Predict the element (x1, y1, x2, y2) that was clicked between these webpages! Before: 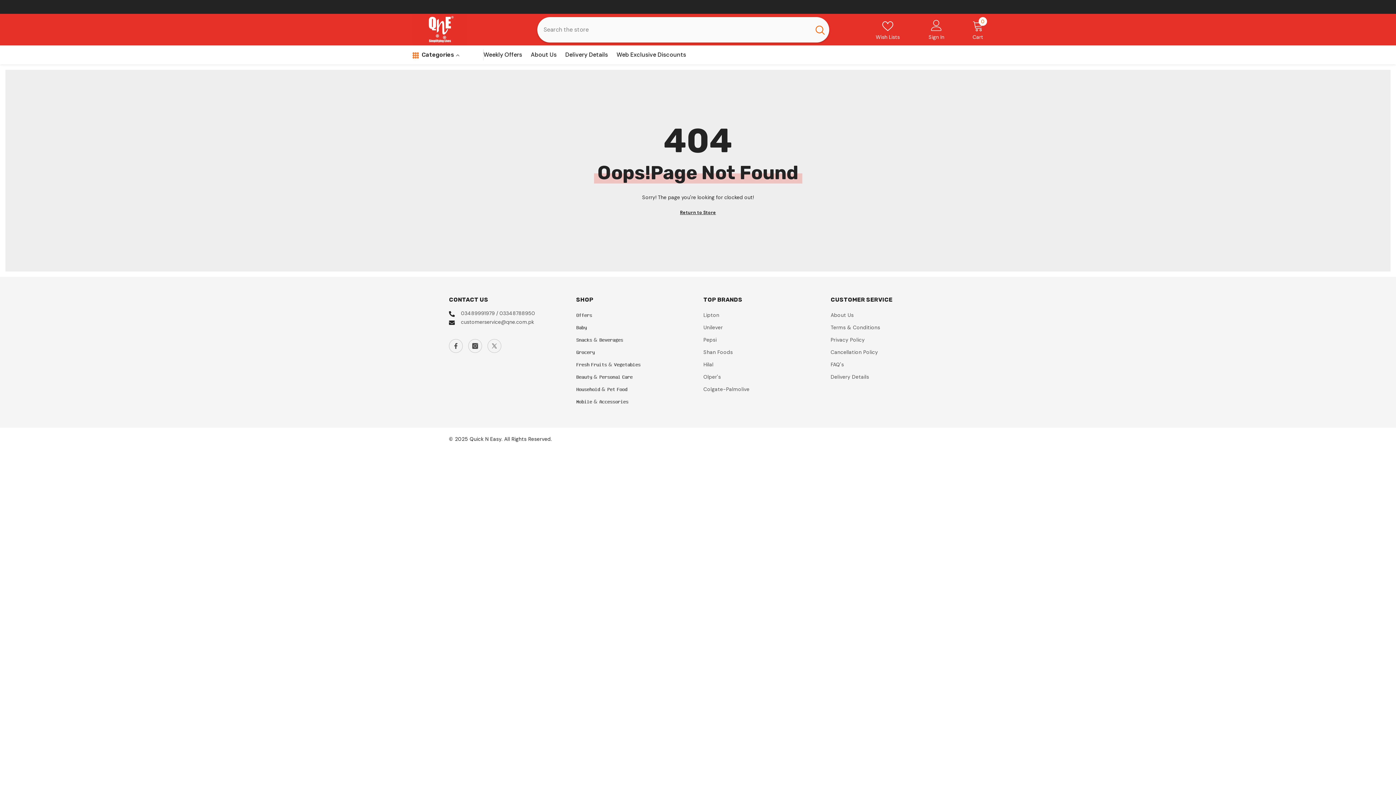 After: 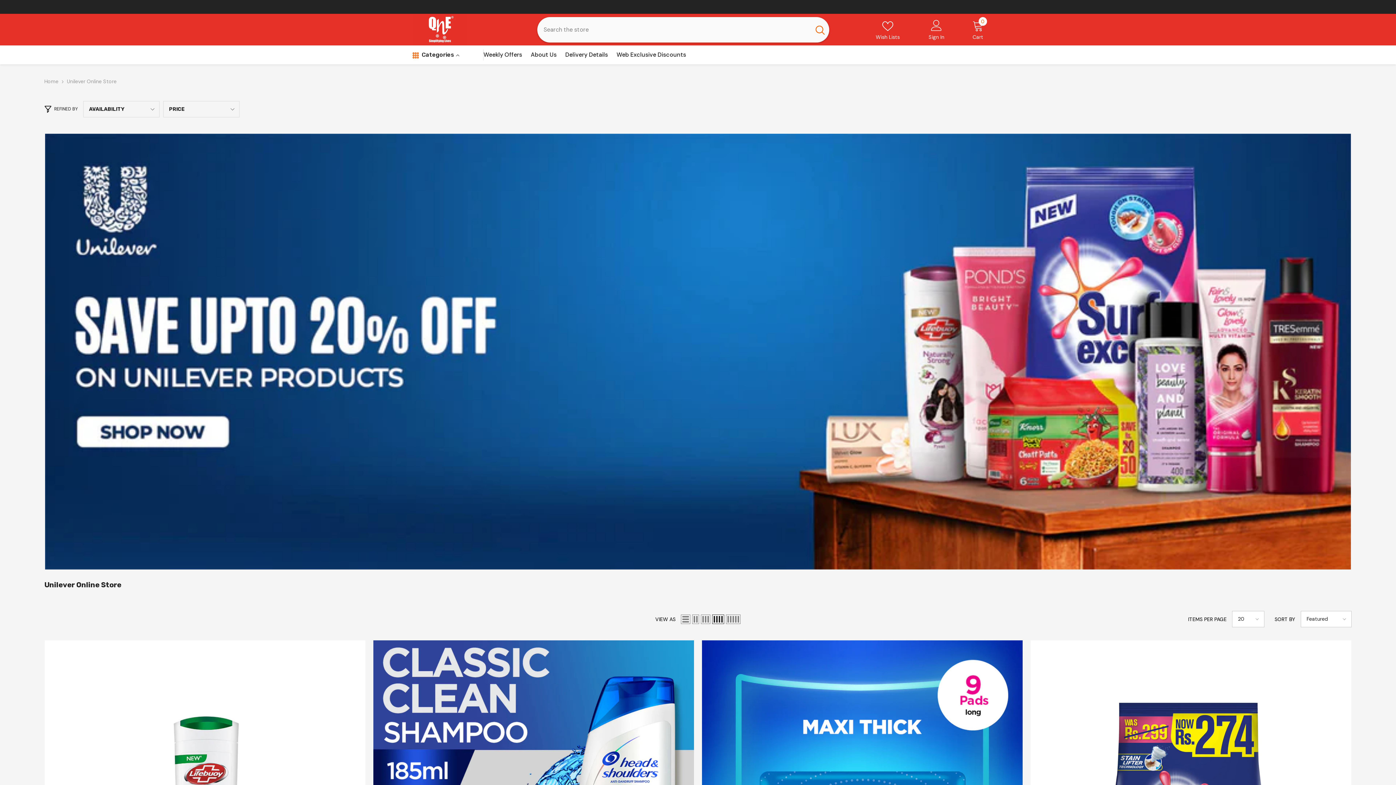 Action: bbox: (703, 321, 723, 333) label: Unilever